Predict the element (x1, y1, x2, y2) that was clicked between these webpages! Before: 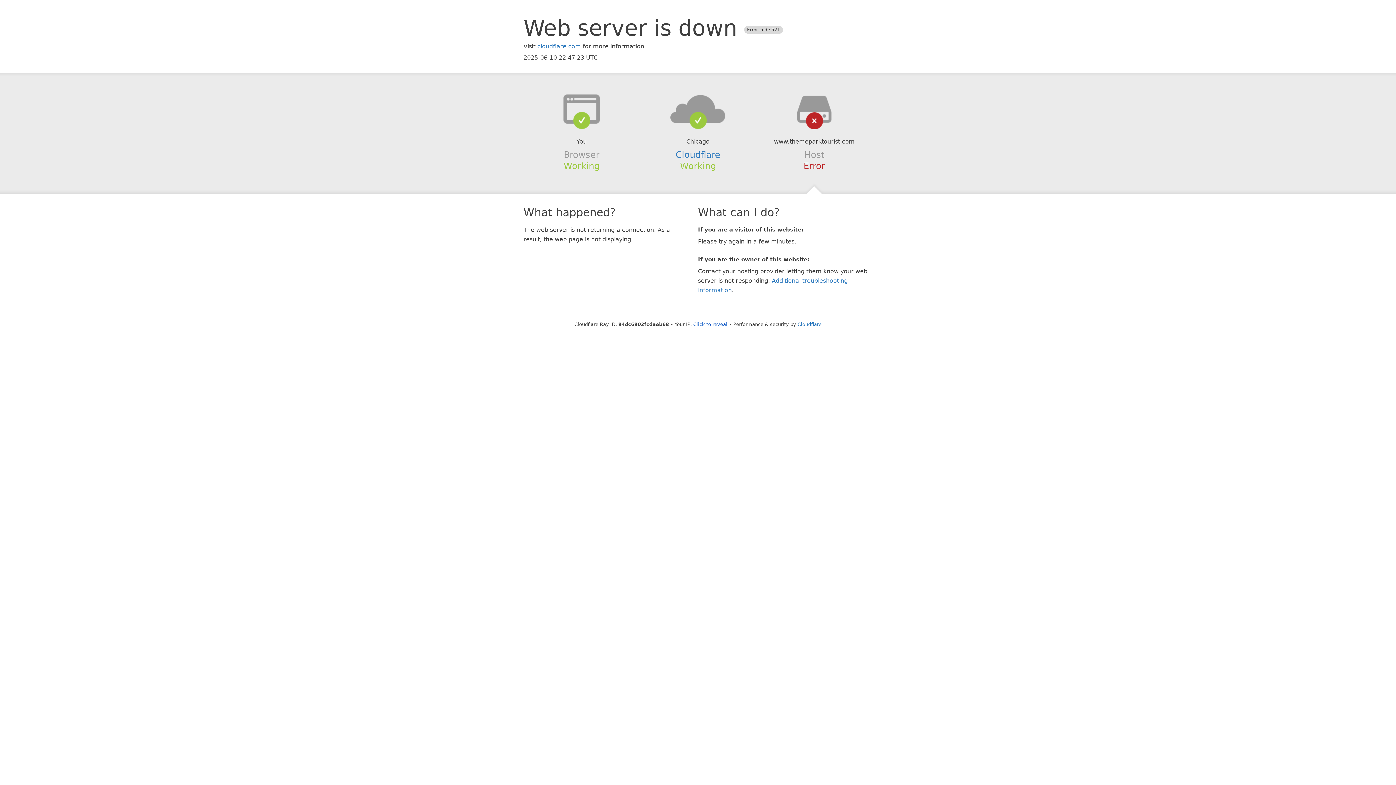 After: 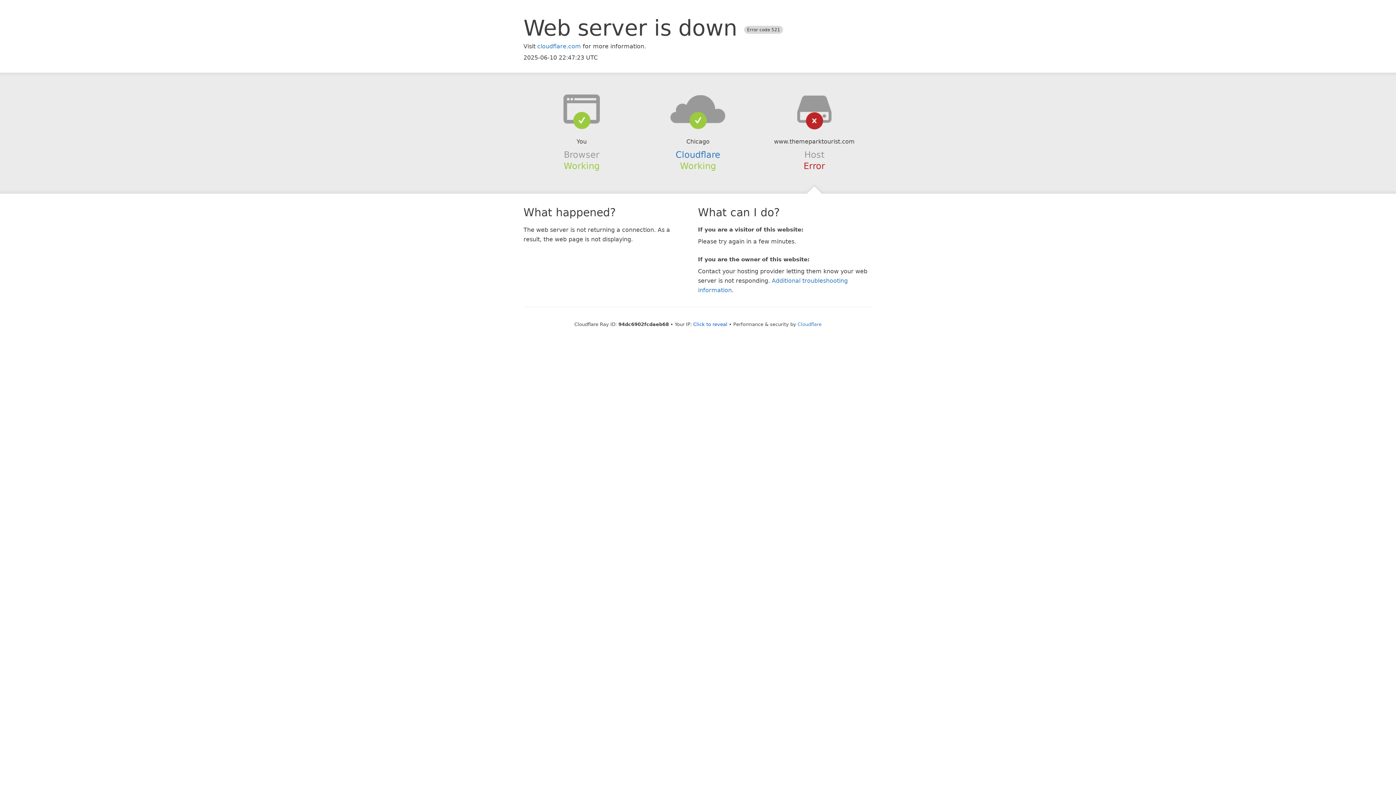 Action: bbox: (639, 94, 756, 123)